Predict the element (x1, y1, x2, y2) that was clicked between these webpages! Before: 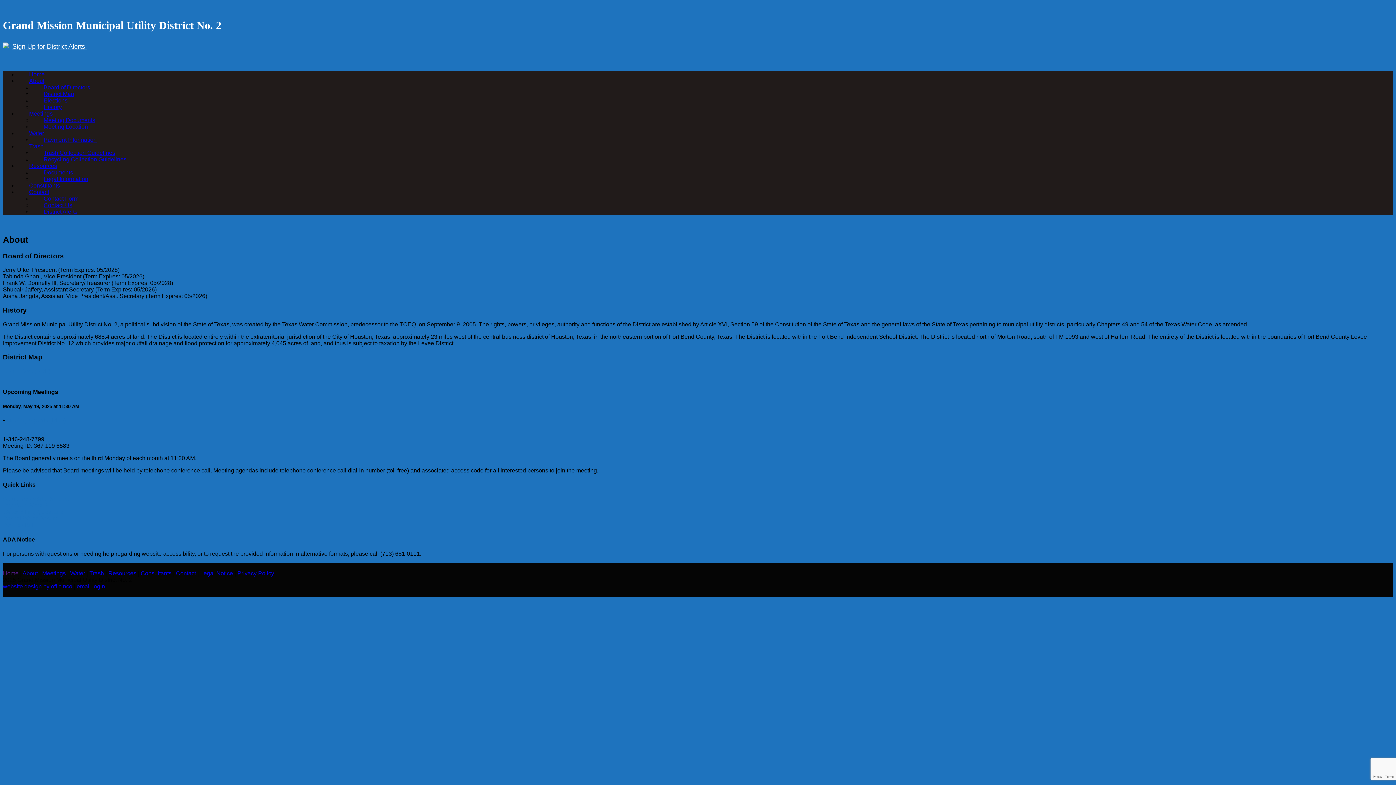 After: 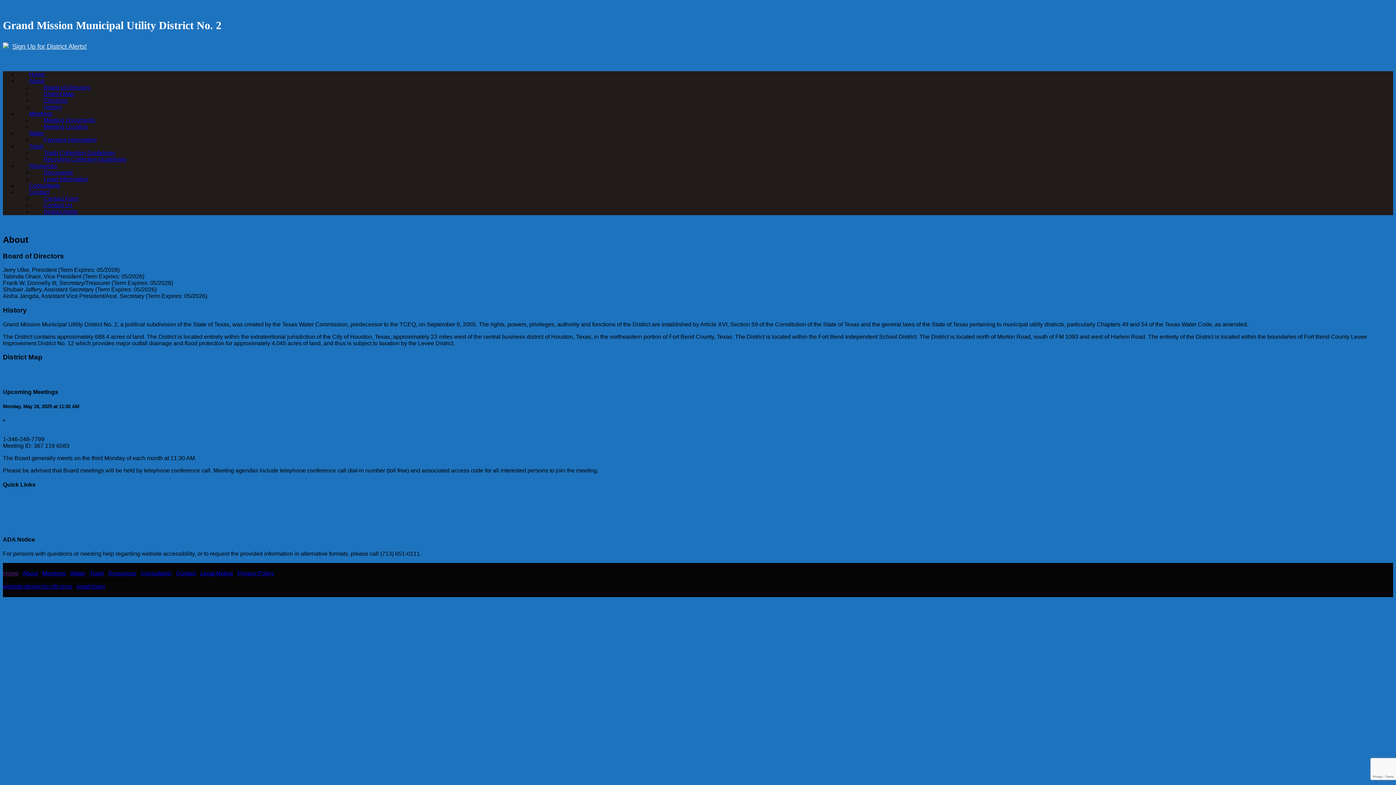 Action: label: email login bbox: (76, 583, 105, 589)